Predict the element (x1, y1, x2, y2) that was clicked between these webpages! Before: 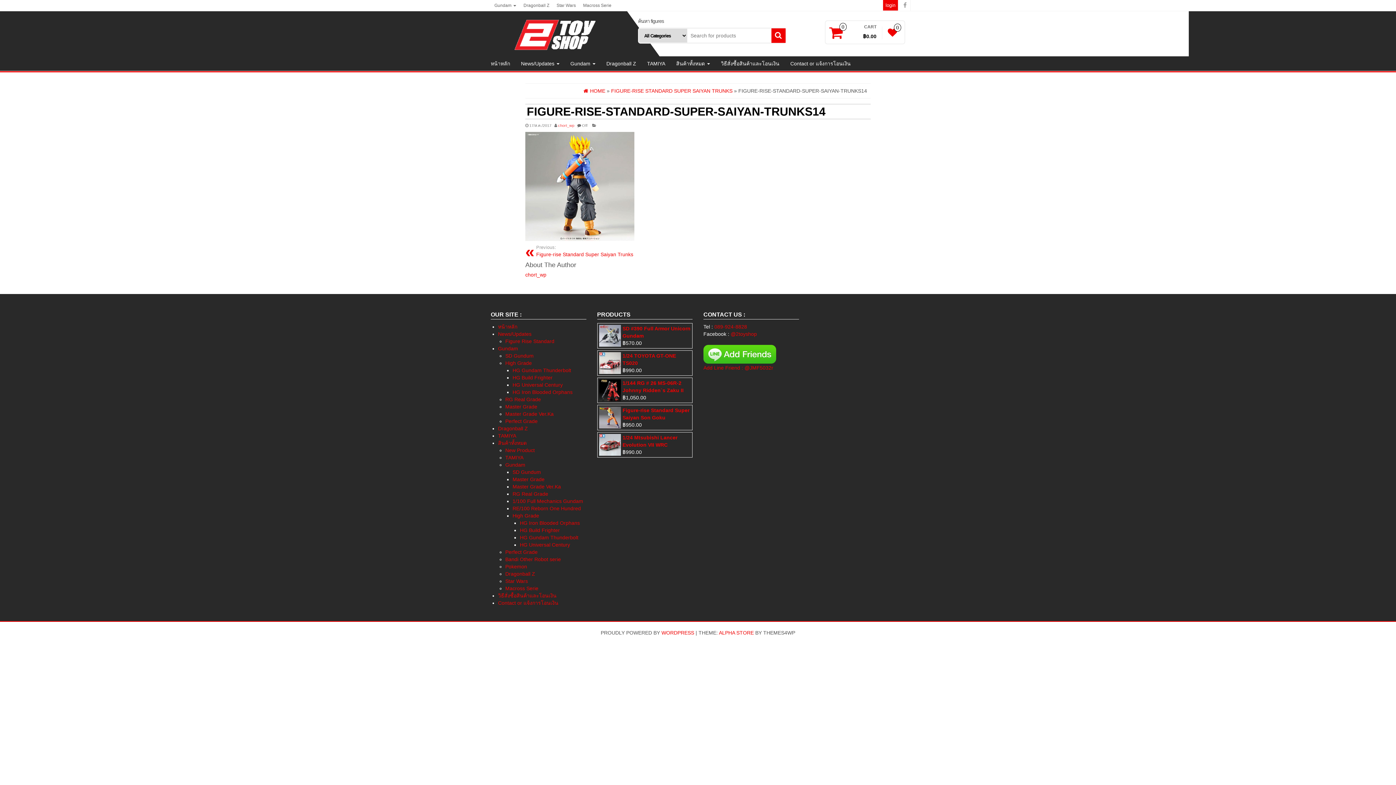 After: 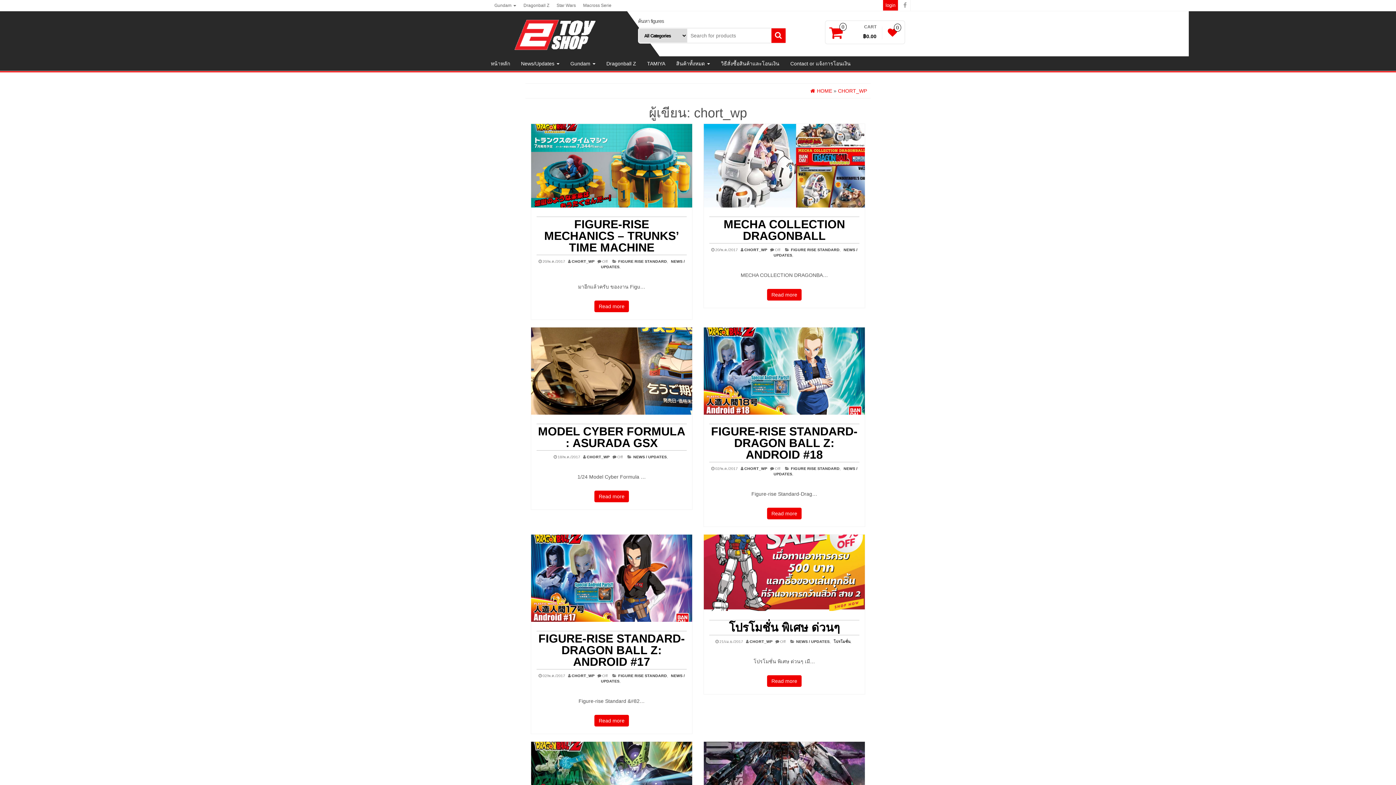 Action: label: chort_wp bbox: (525, 272, 546, 277)